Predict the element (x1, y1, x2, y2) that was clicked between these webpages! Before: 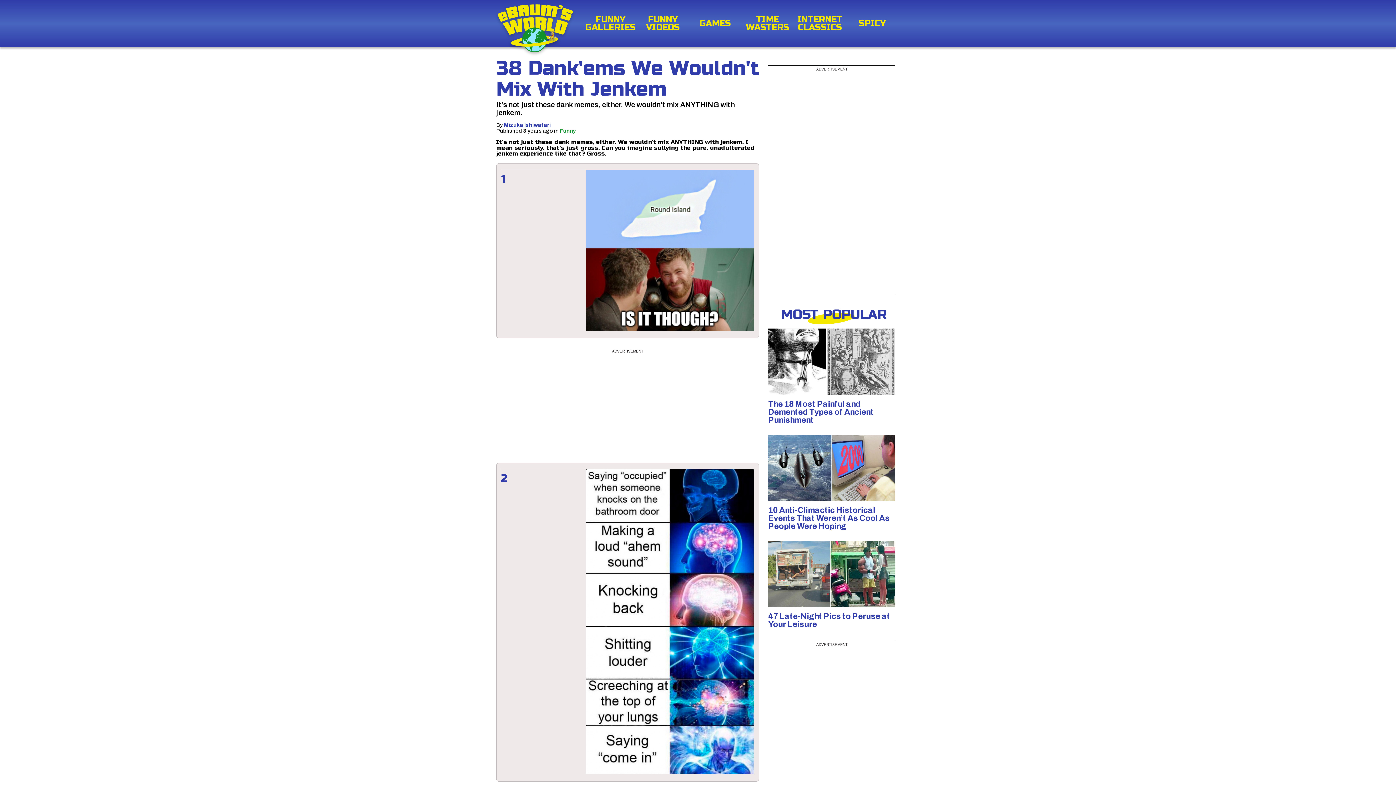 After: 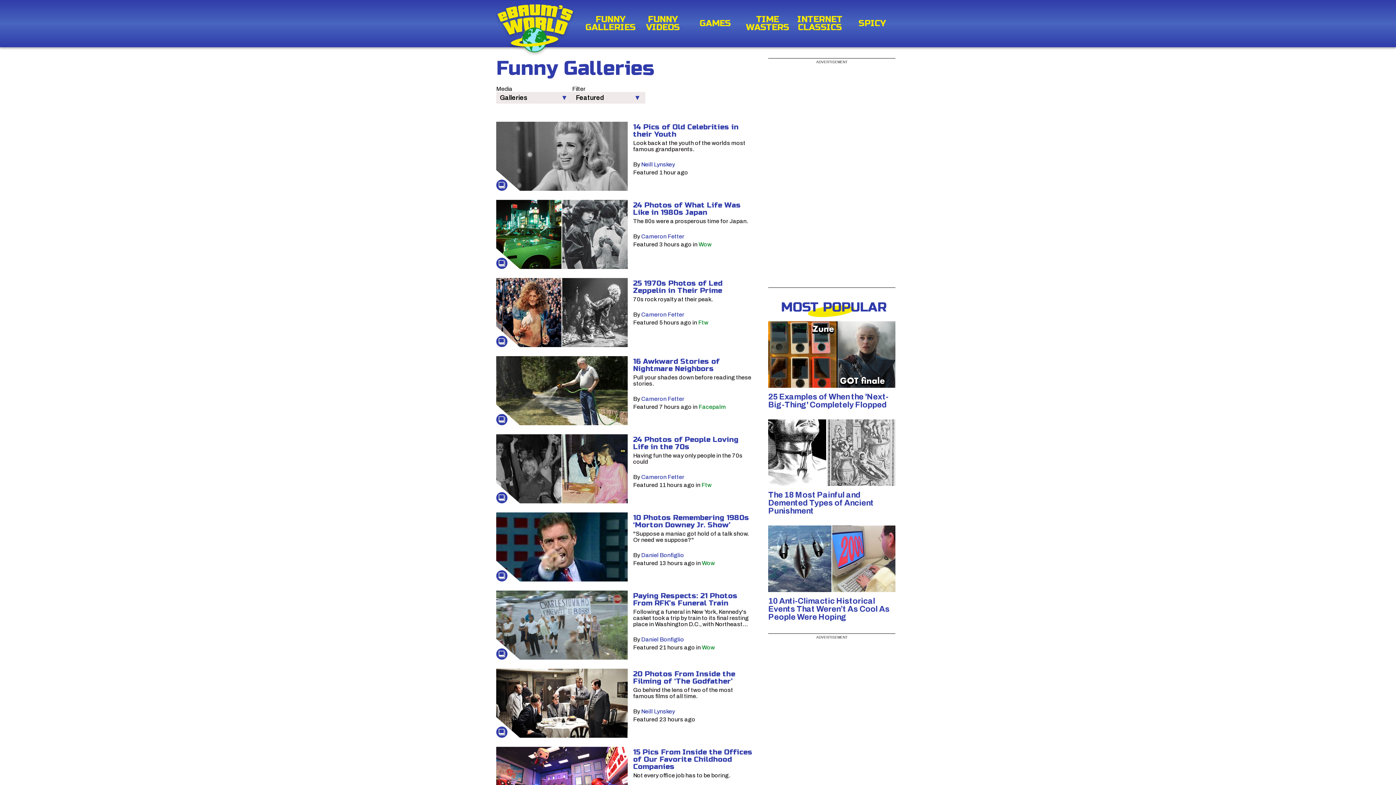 Action: label: FUNNY GALLERIES bbox: (584, 15, 636, 31)